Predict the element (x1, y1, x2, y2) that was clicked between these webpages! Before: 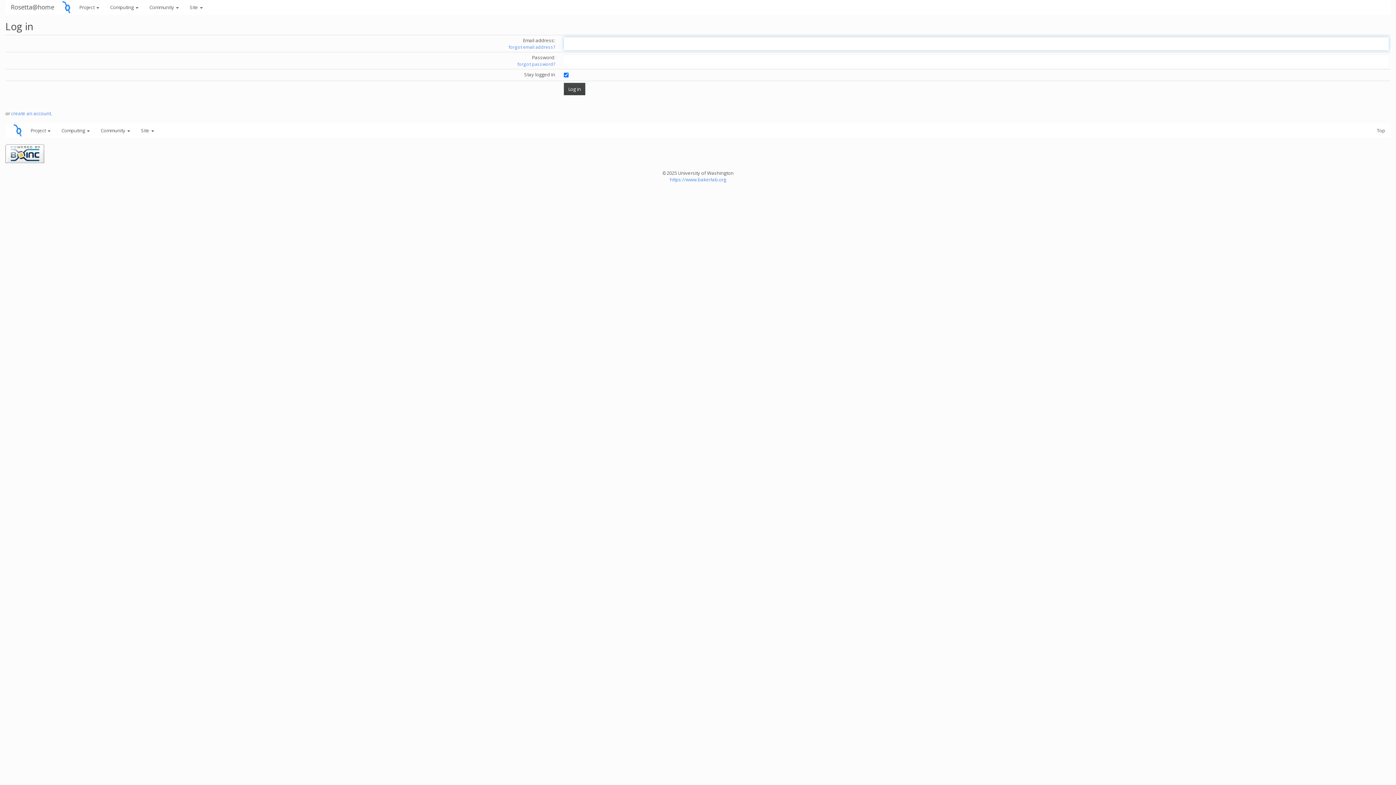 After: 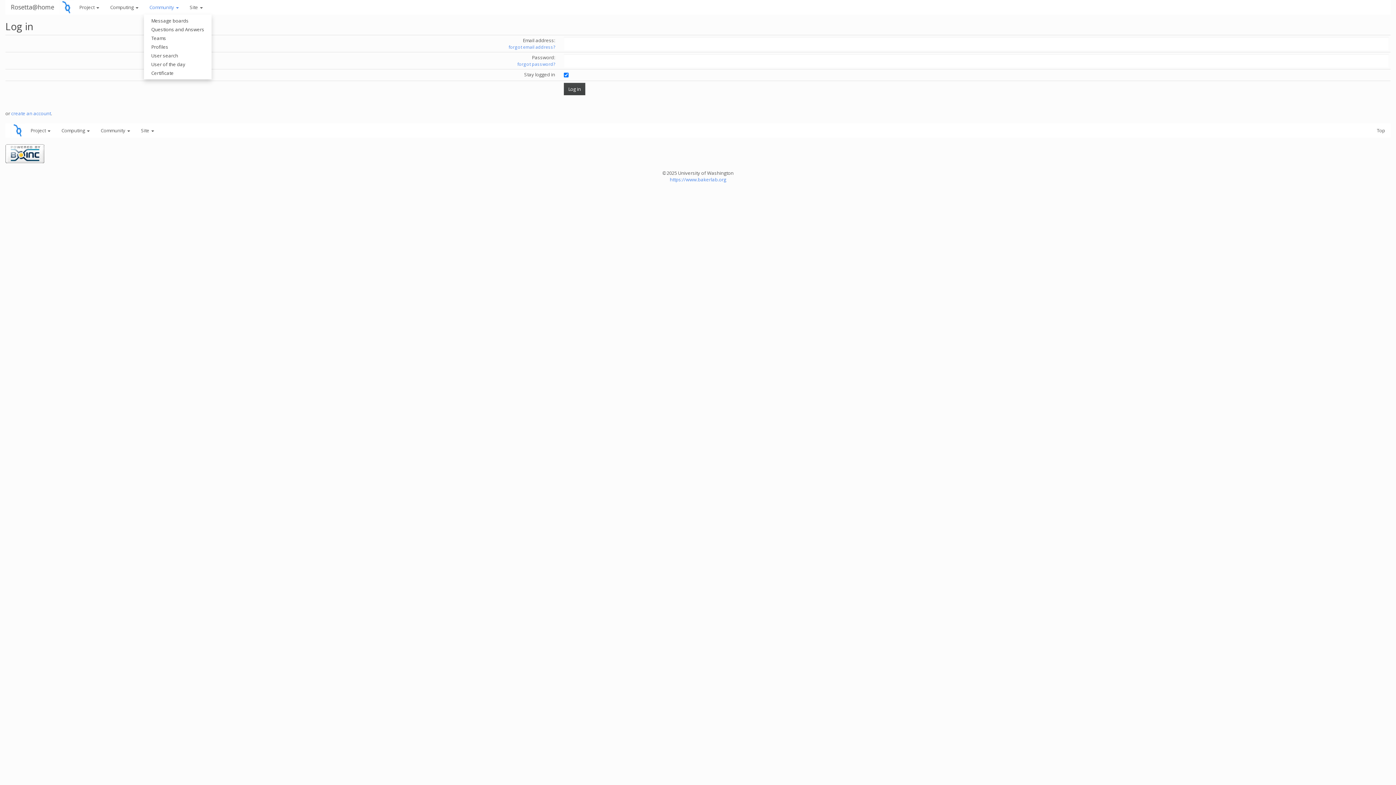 Action: bbox: (144, 0, 184, 14) label: Community 